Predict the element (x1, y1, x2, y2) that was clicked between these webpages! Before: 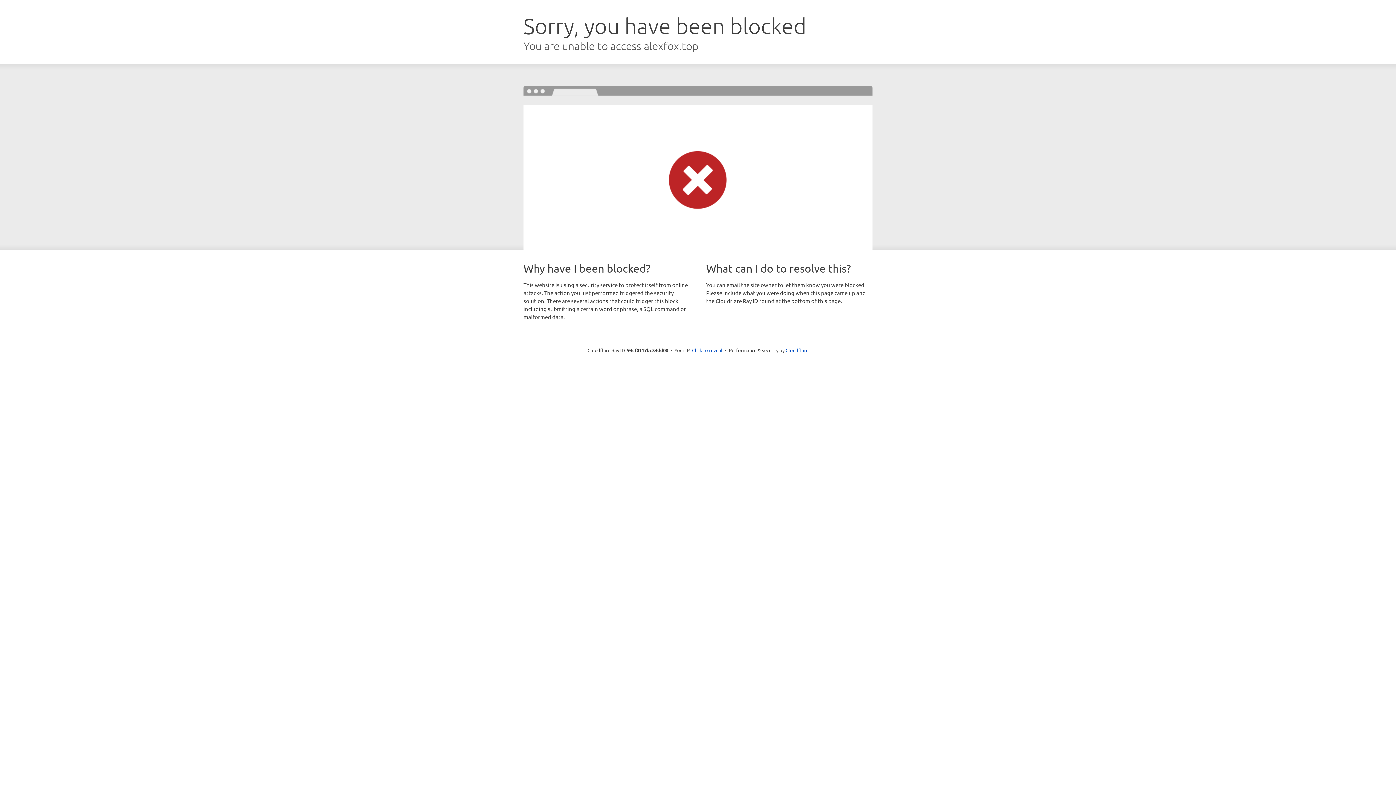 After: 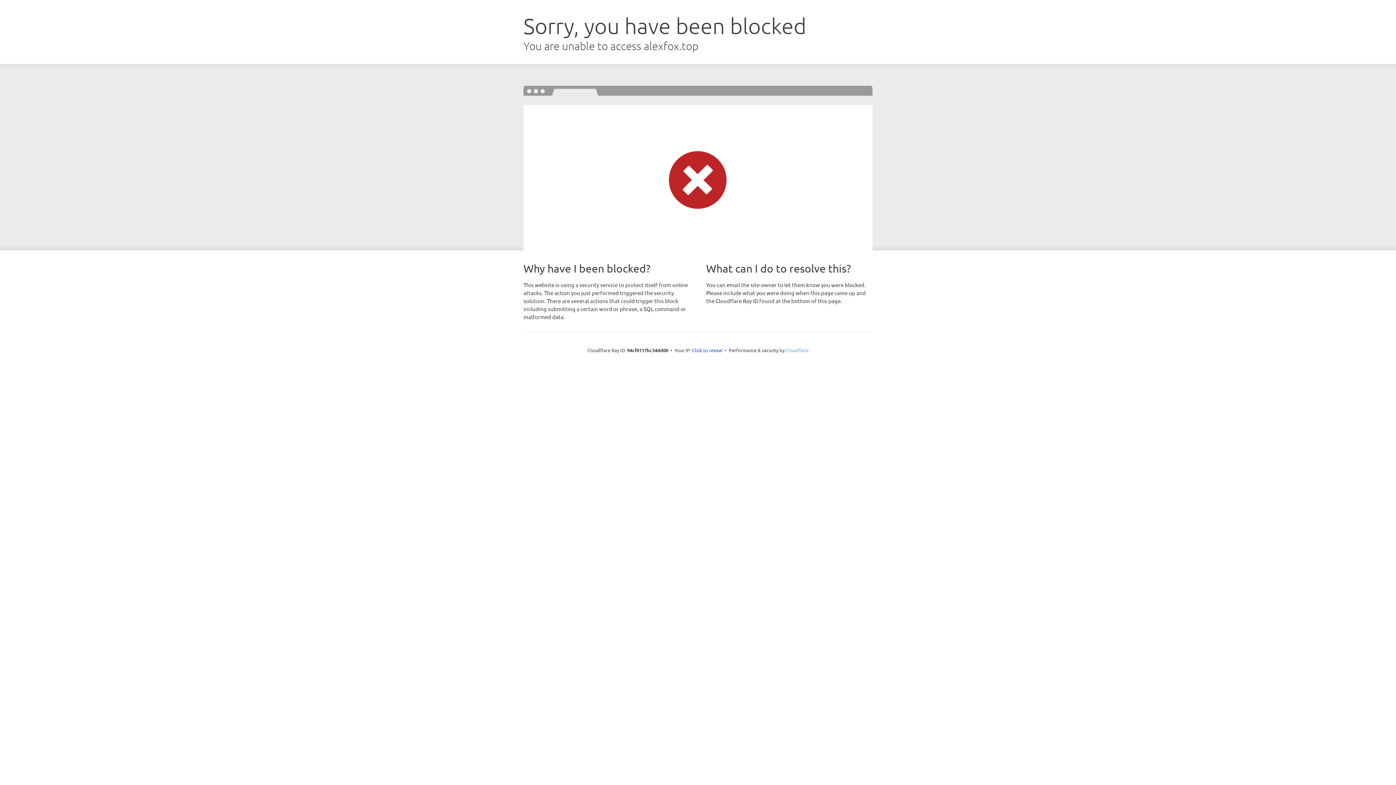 Action: bbox: (785, 347, 808, 353) label: Cloudflare